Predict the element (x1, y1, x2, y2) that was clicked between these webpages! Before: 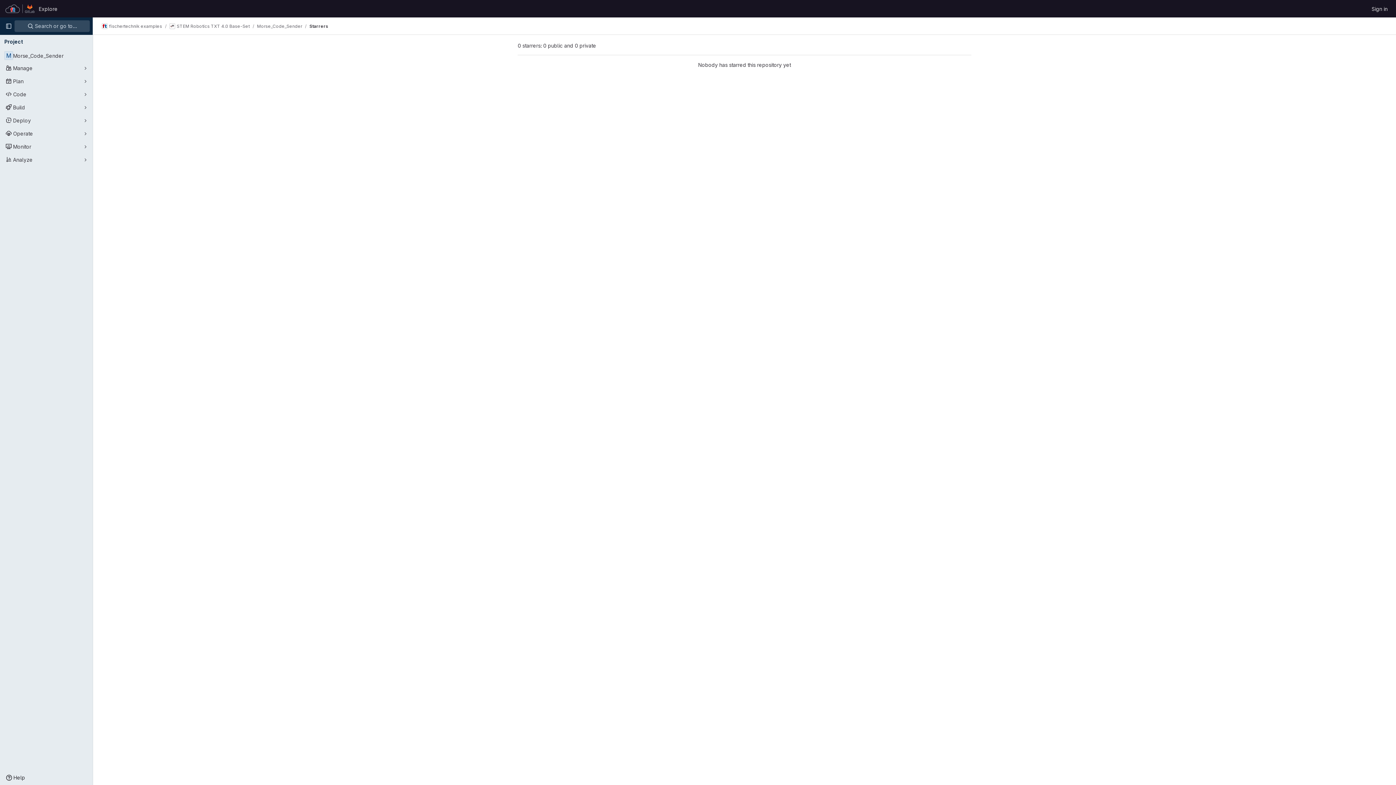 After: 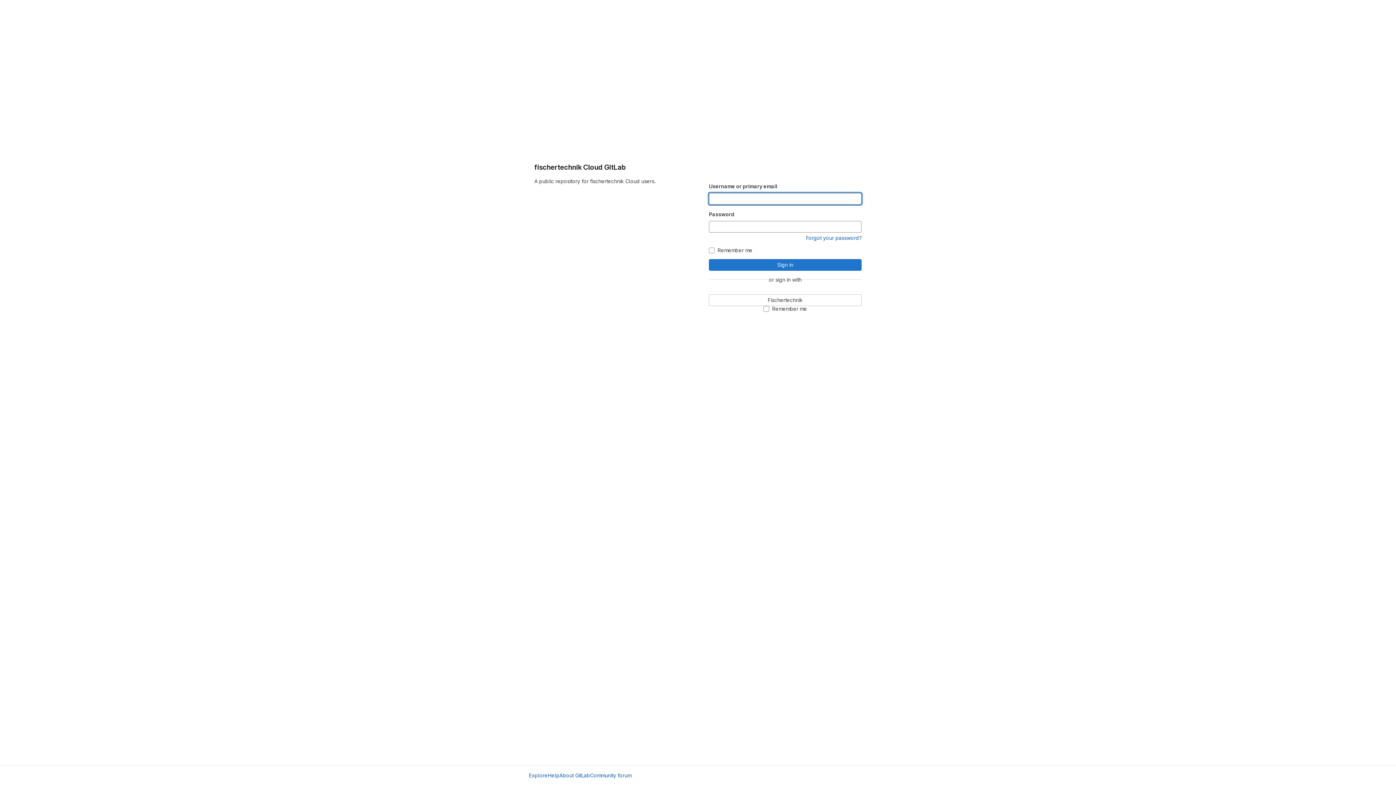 Action: label: Homepage bbox: (4, 2, 35, 14)